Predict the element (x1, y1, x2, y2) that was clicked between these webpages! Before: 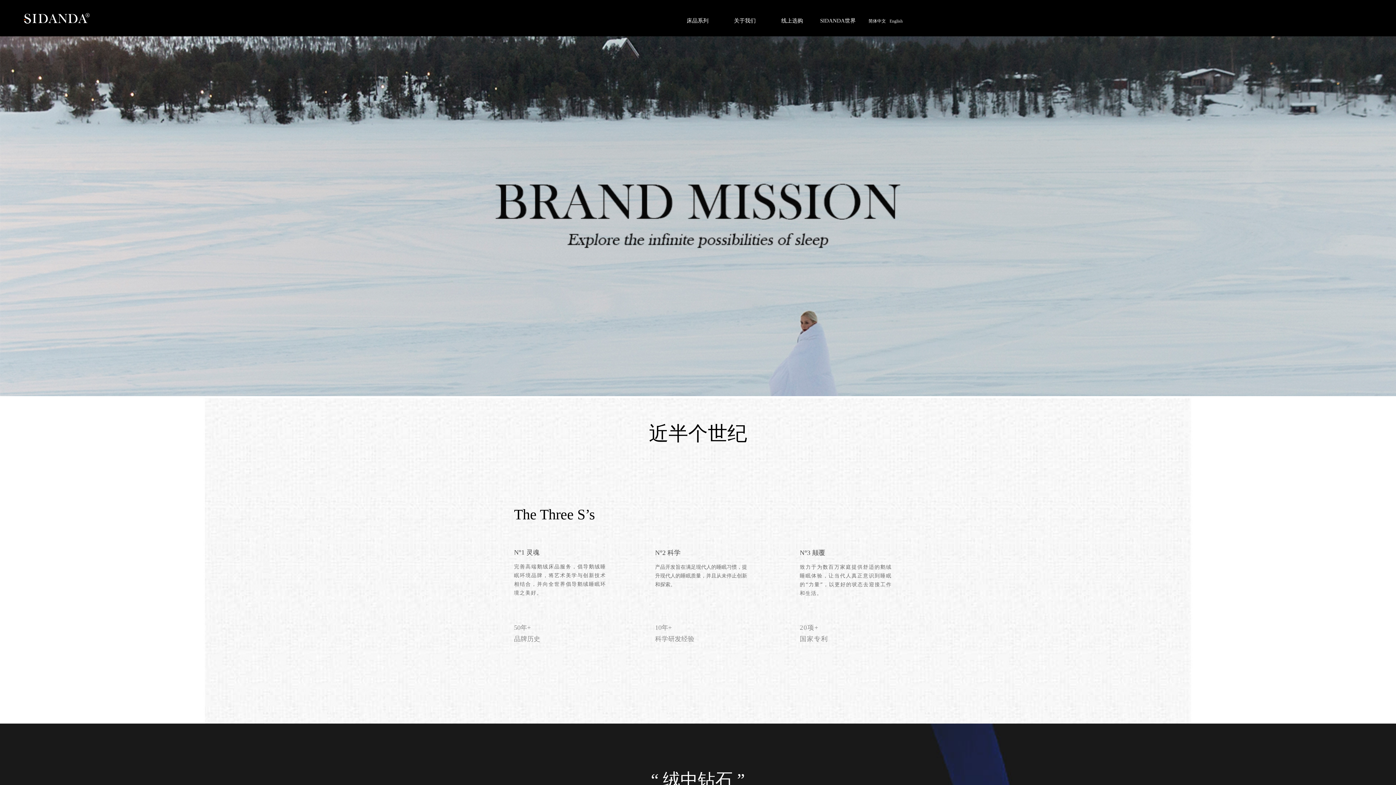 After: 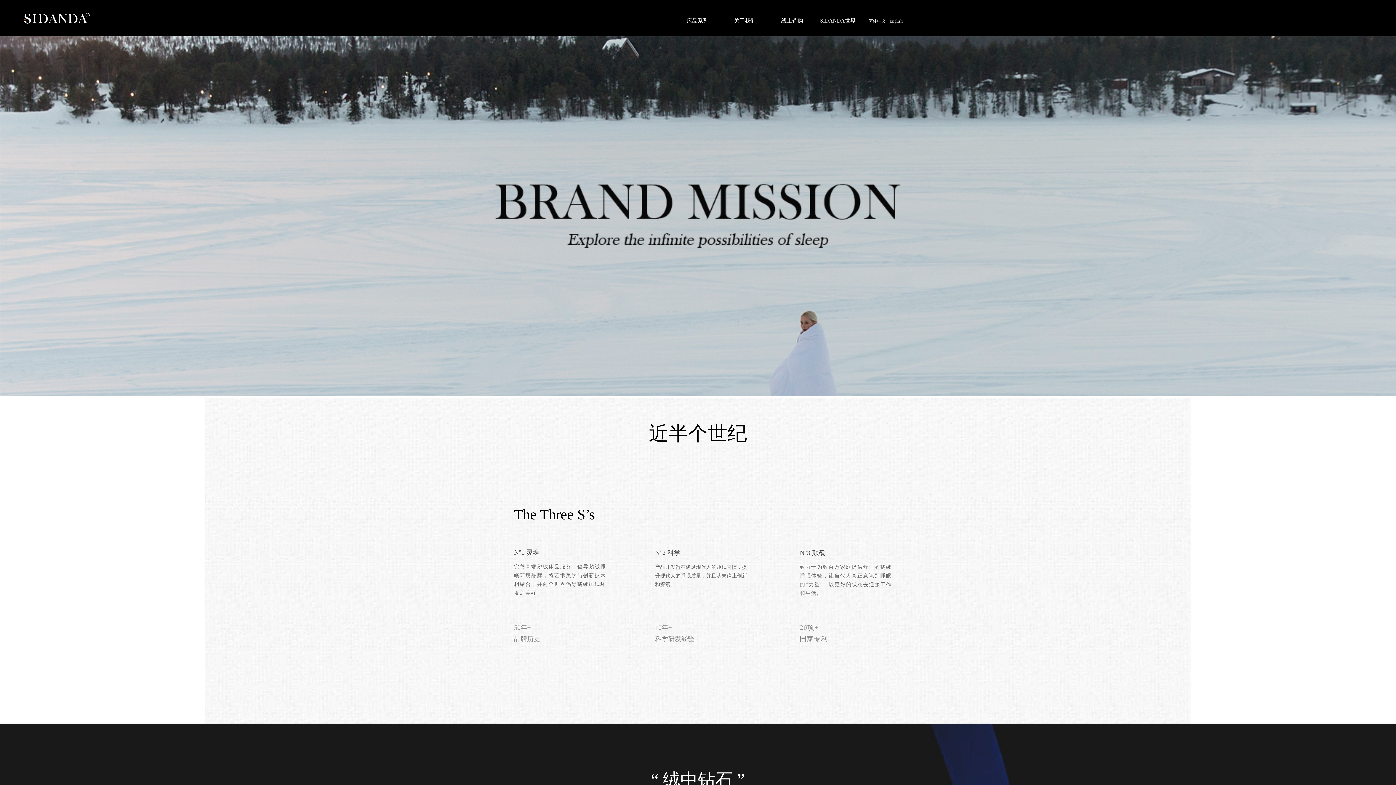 Action: bbox: (768, 8, 815, 32) label: 线上选购